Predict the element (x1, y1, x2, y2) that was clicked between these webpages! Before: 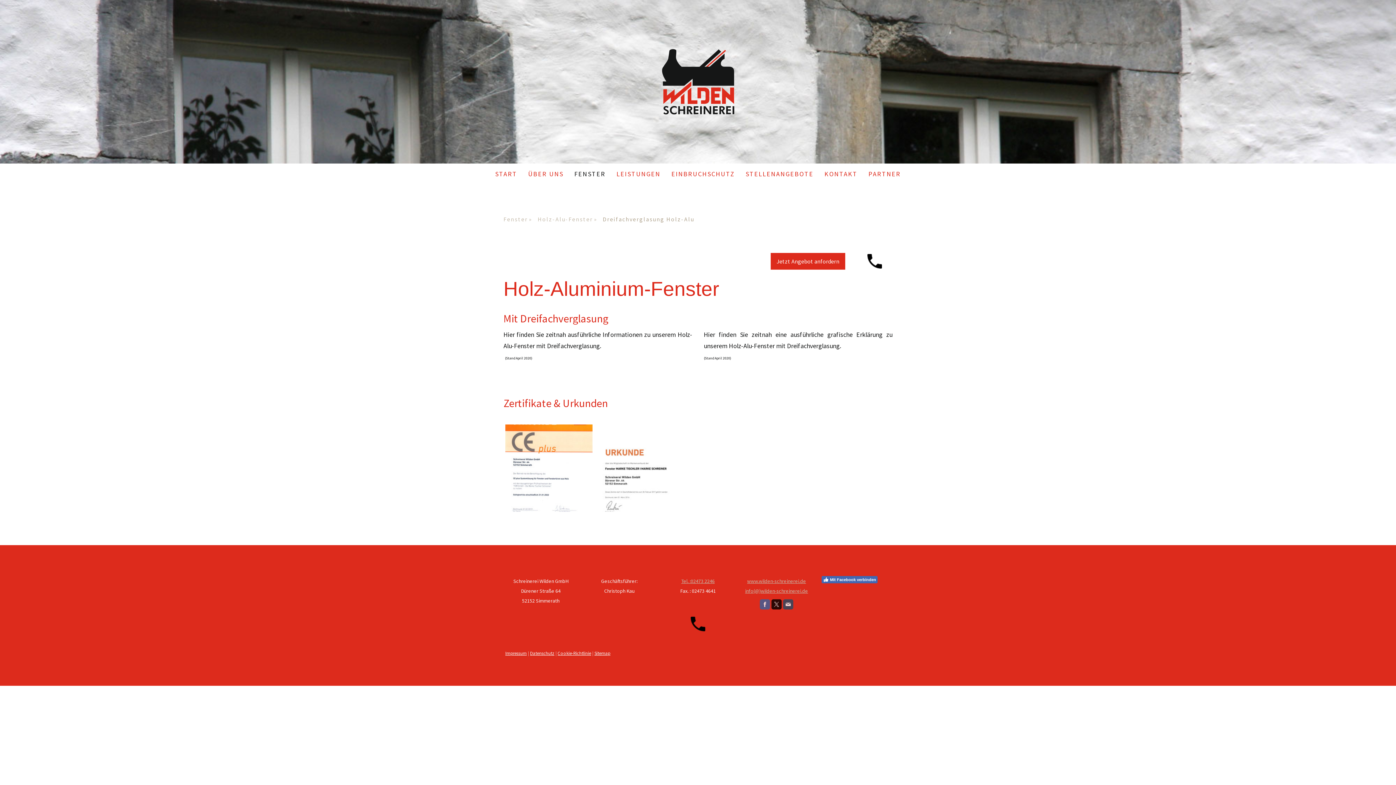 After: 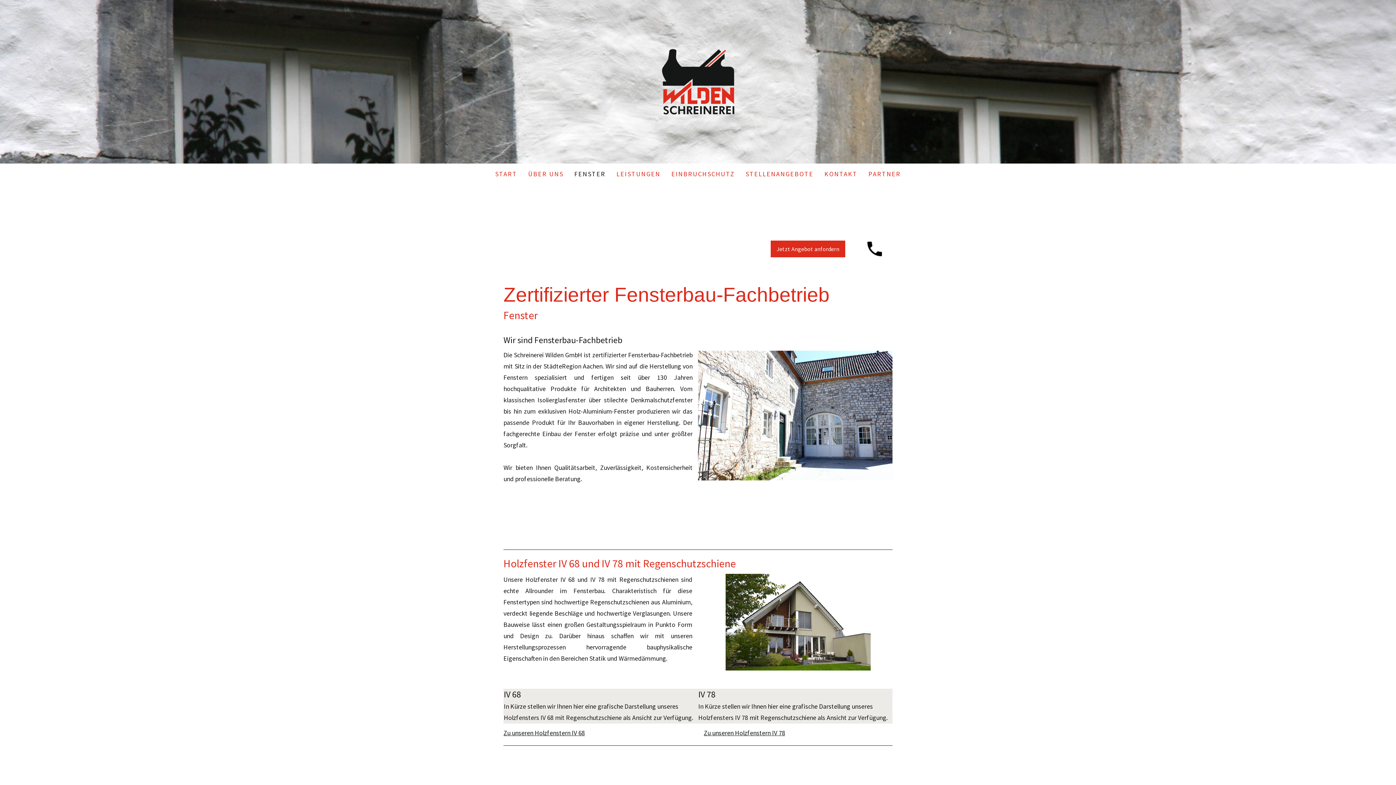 Action: label: Fenster bbox: (503, 213, 537, 225)